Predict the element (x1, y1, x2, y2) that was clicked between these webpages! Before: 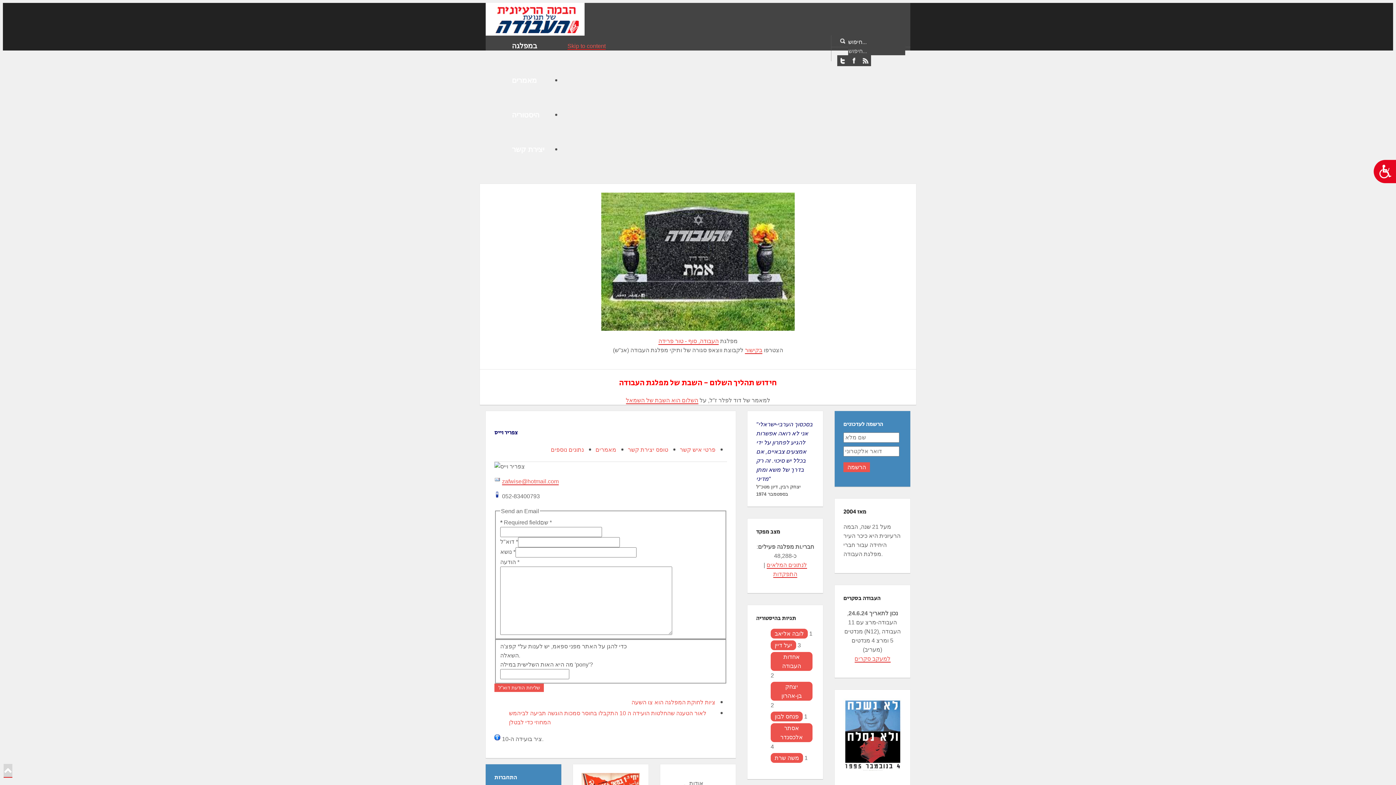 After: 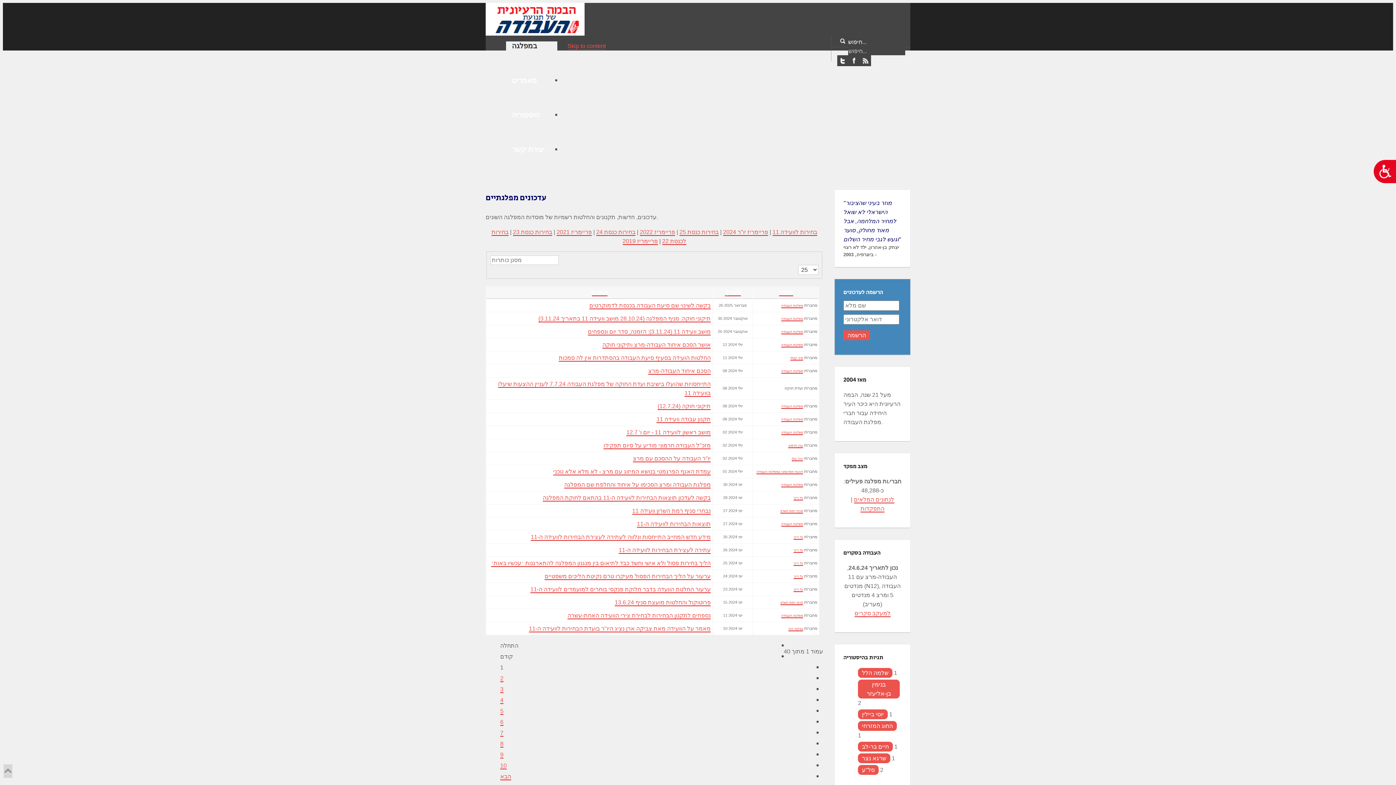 Action: bbox: (506, 43, 543, 49) label: במפלגה